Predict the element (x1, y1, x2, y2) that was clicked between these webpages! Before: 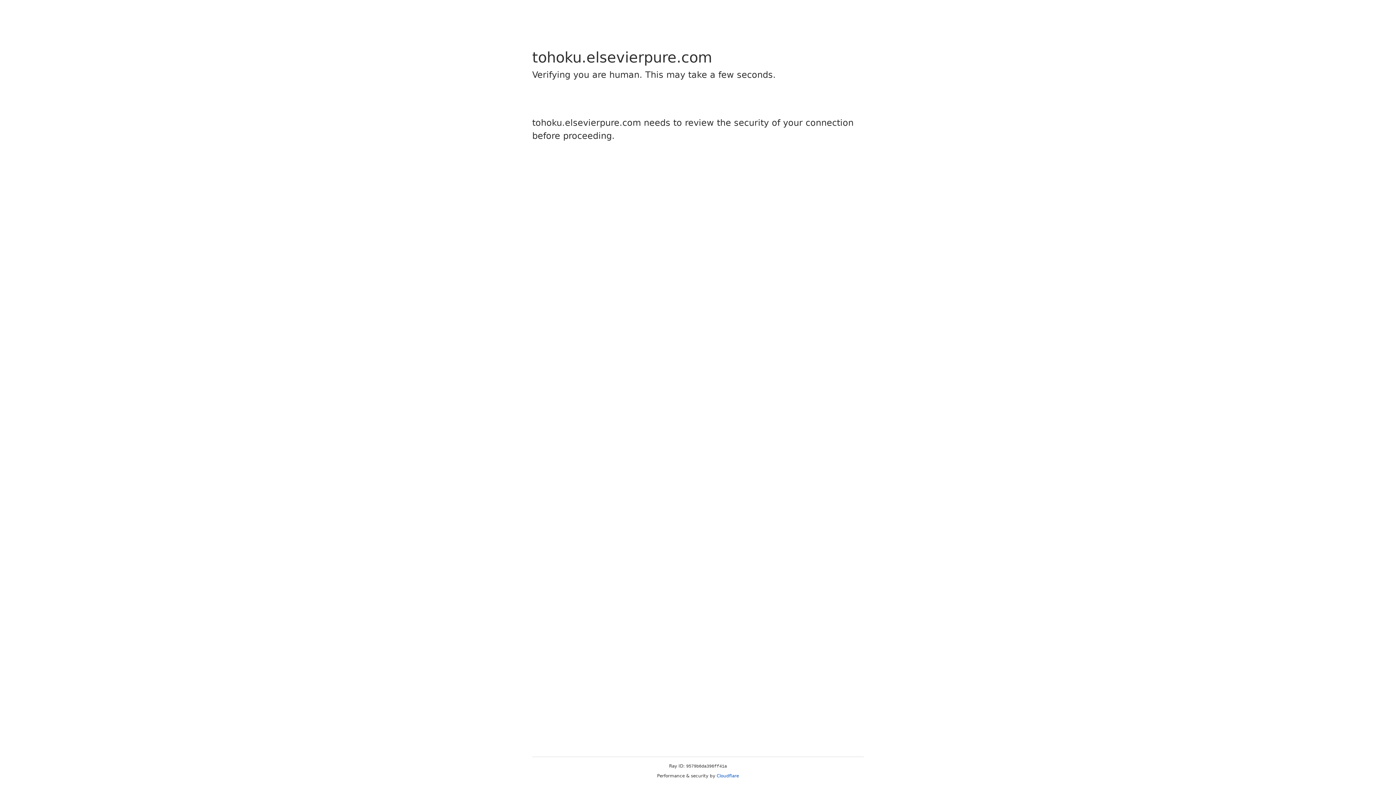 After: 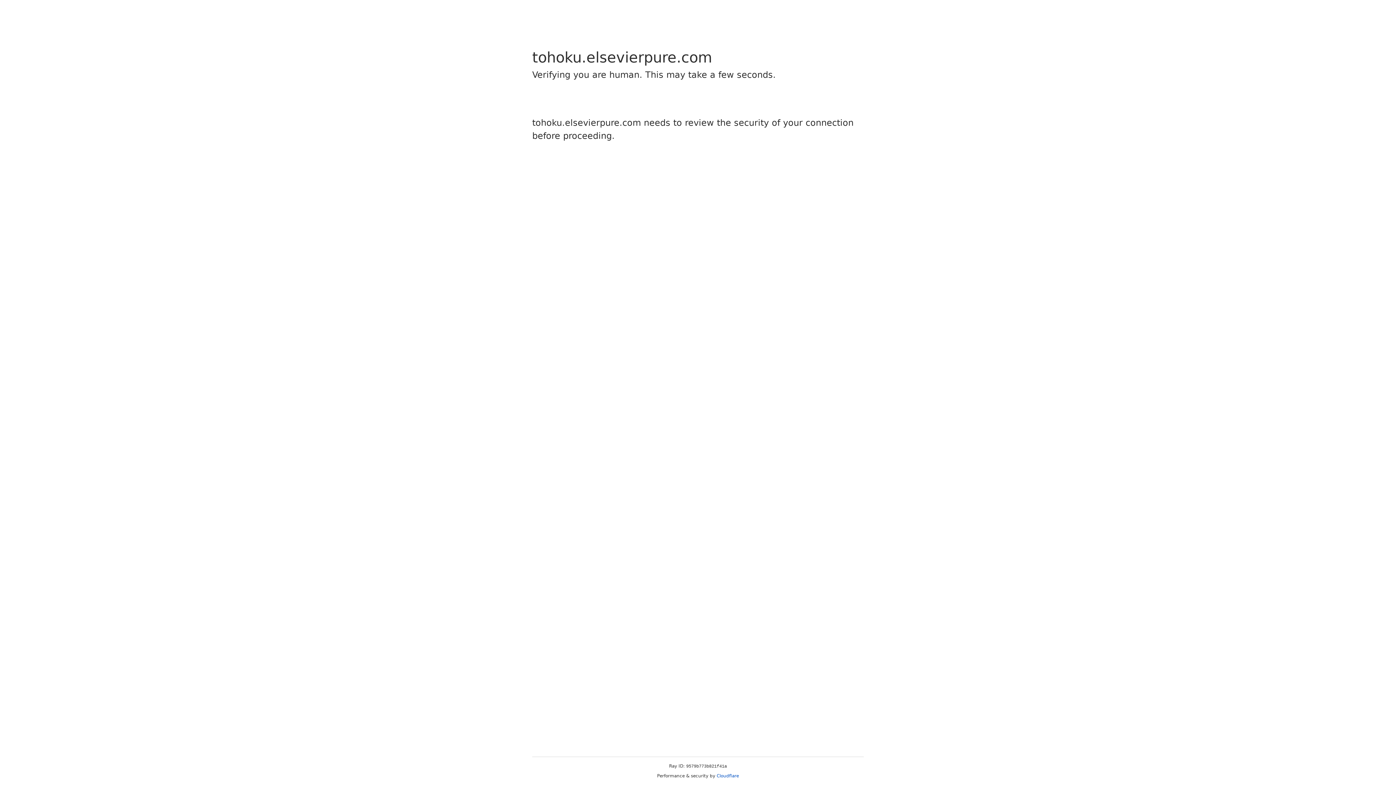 Action: bbox: (716, 773, 739, 778) label: Cloudflare